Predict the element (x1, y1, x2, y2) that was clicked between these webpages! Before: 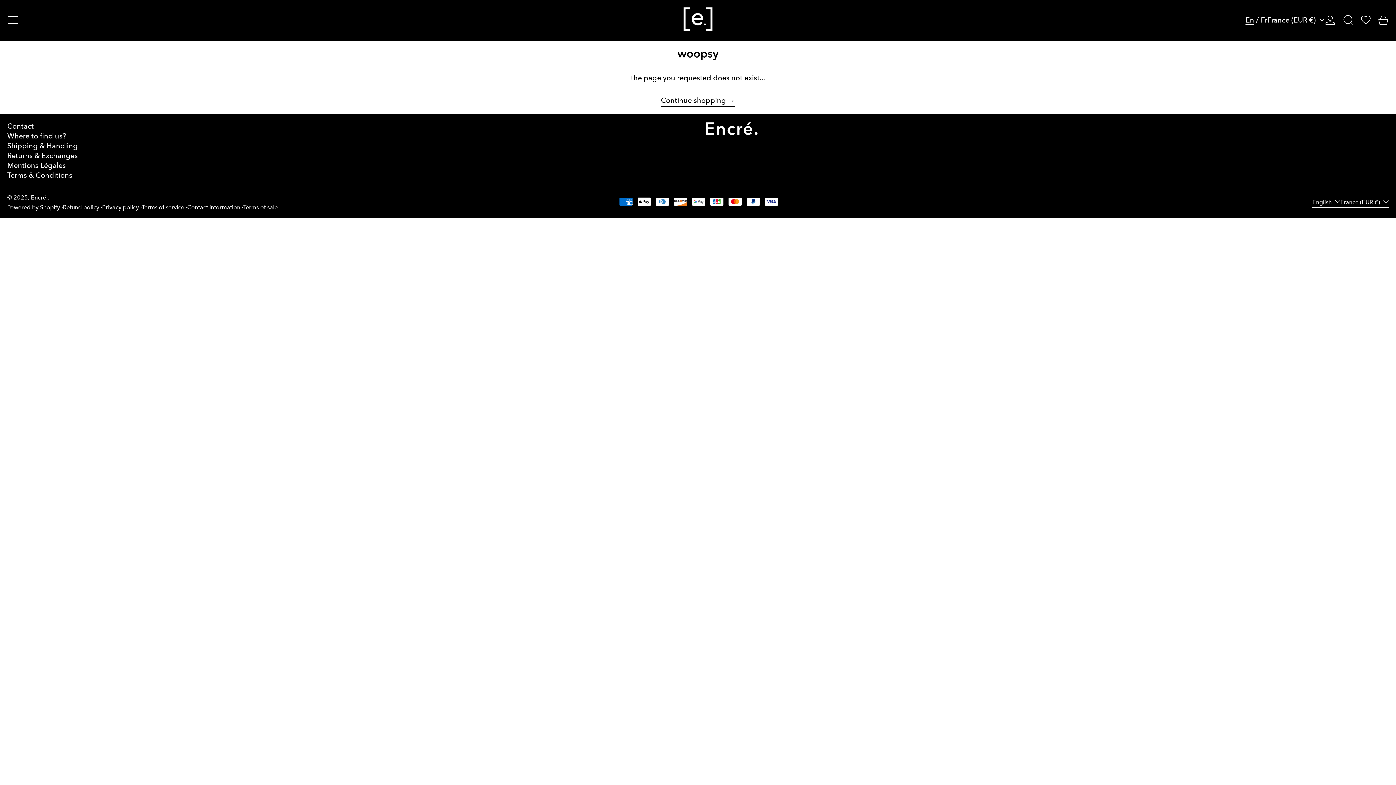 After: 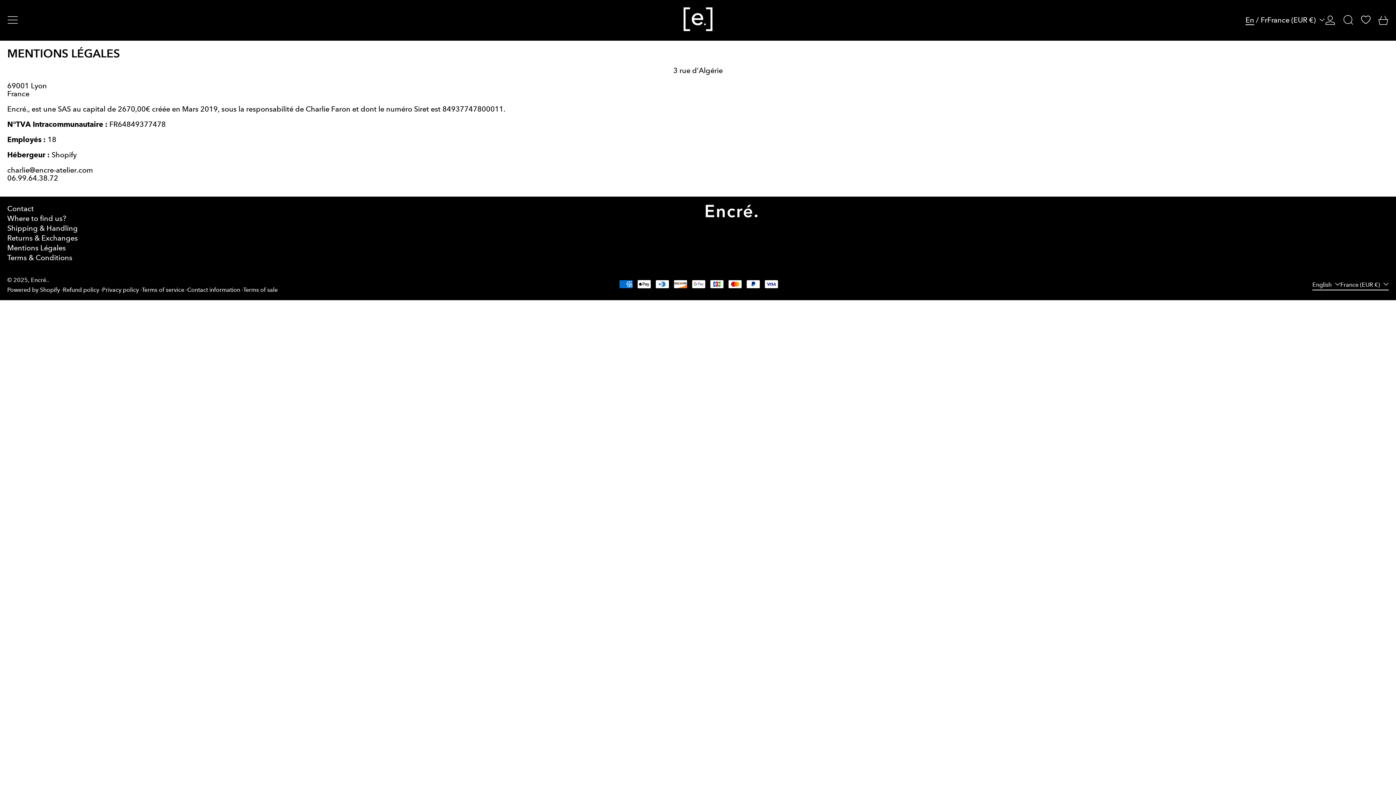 Action: bbox: (7, 160, 65, 169) label: Mentions Légales